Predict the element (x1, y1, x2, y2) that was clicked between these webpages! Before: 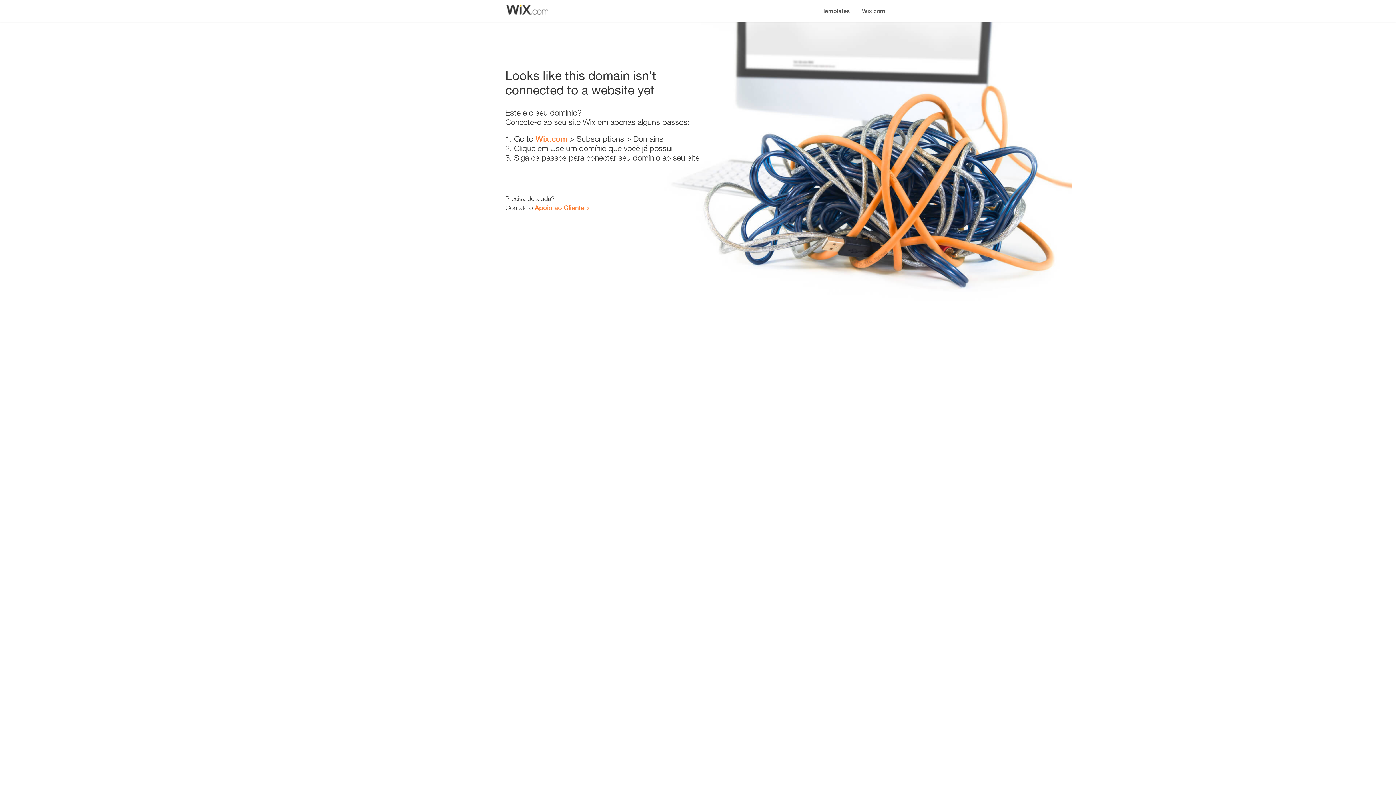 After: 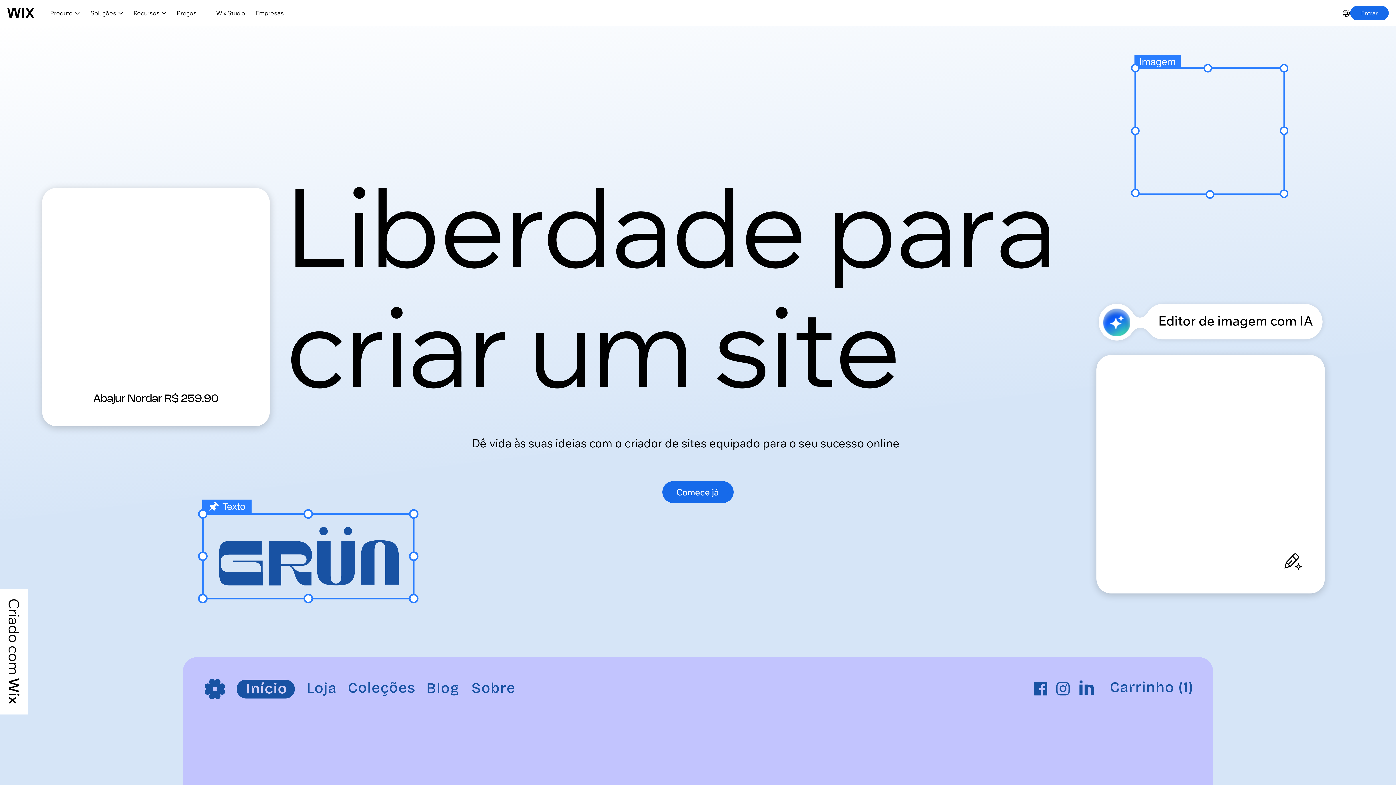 Action: bbox: (535, 134, 567, 143) label: Wix.com